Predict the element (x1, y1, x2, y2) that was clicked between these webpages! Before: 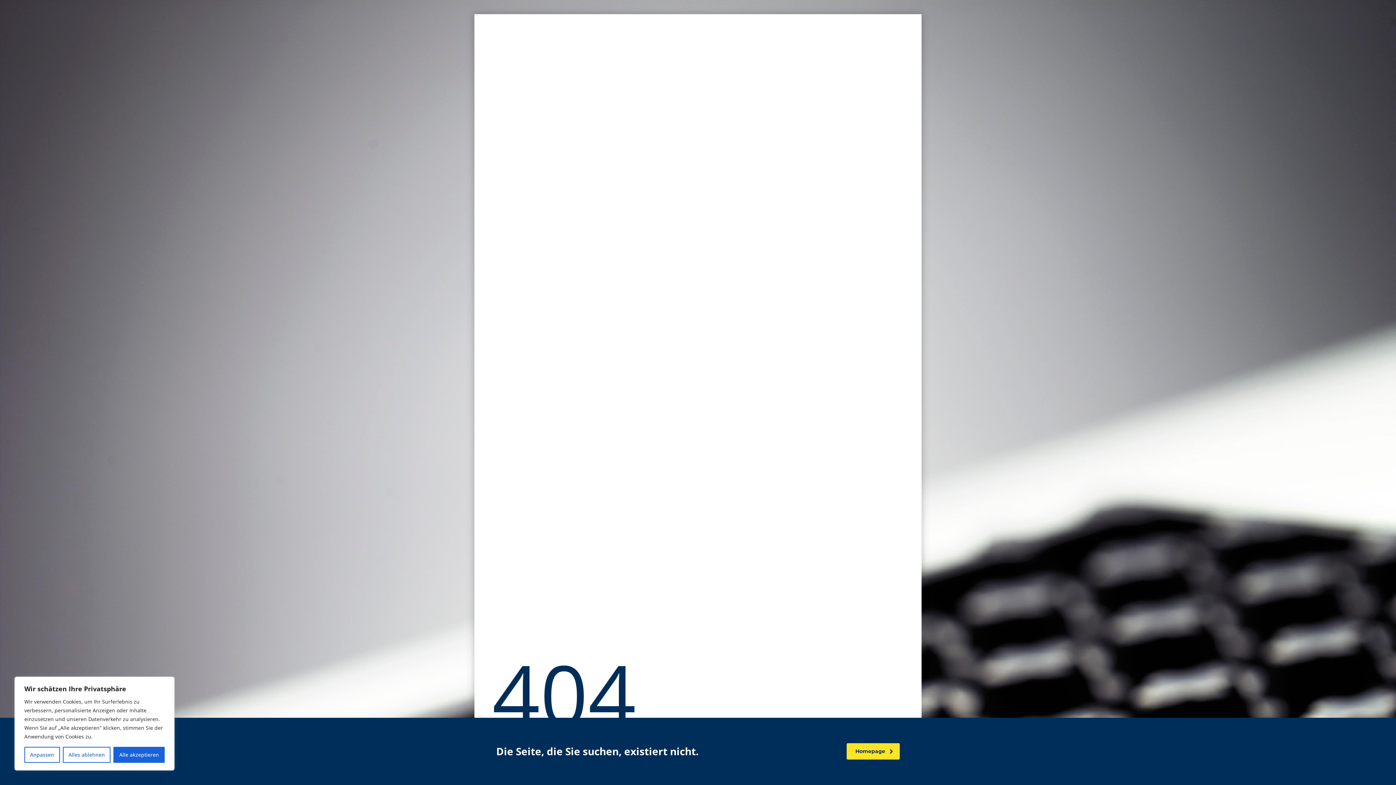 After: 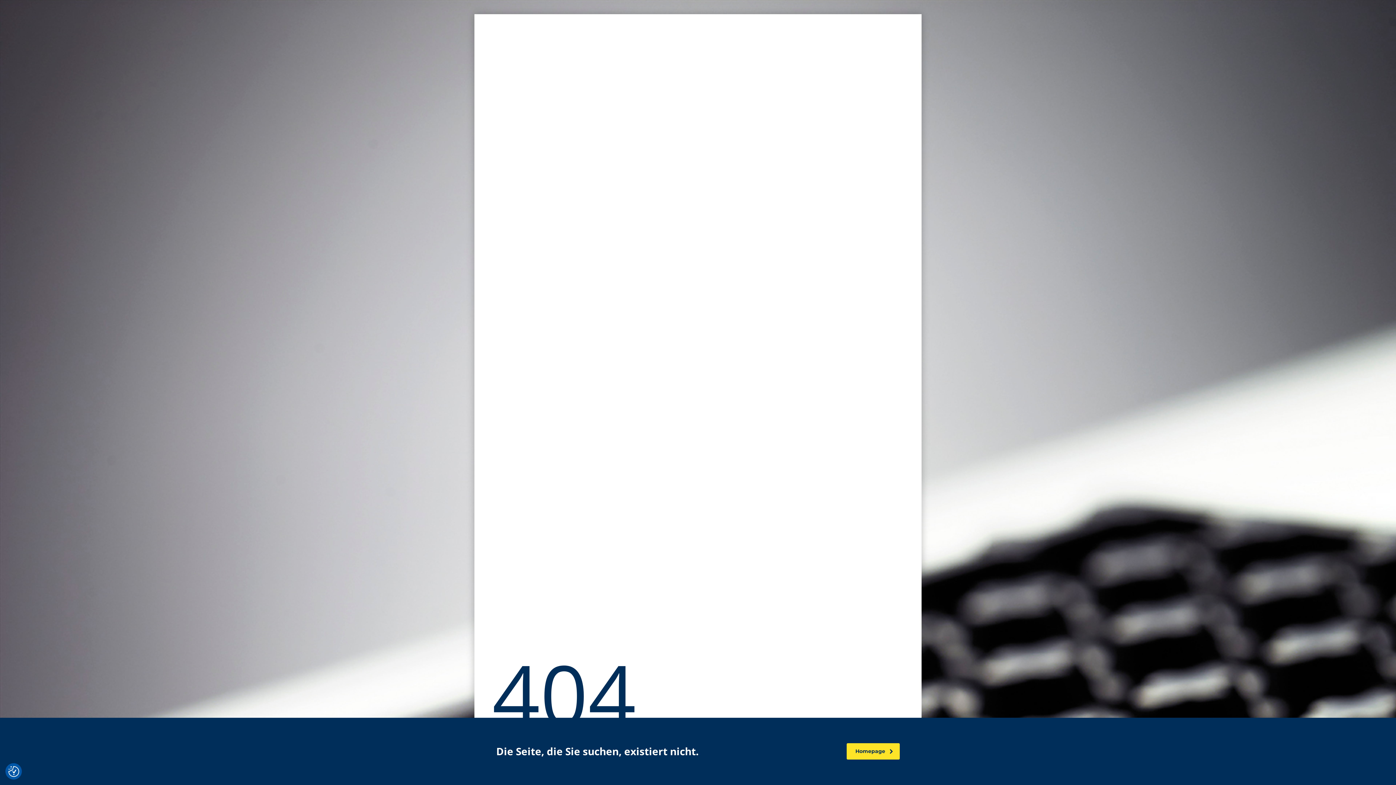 Action: bbox: (62, 747, 110, 763) label: Alles ablehnen